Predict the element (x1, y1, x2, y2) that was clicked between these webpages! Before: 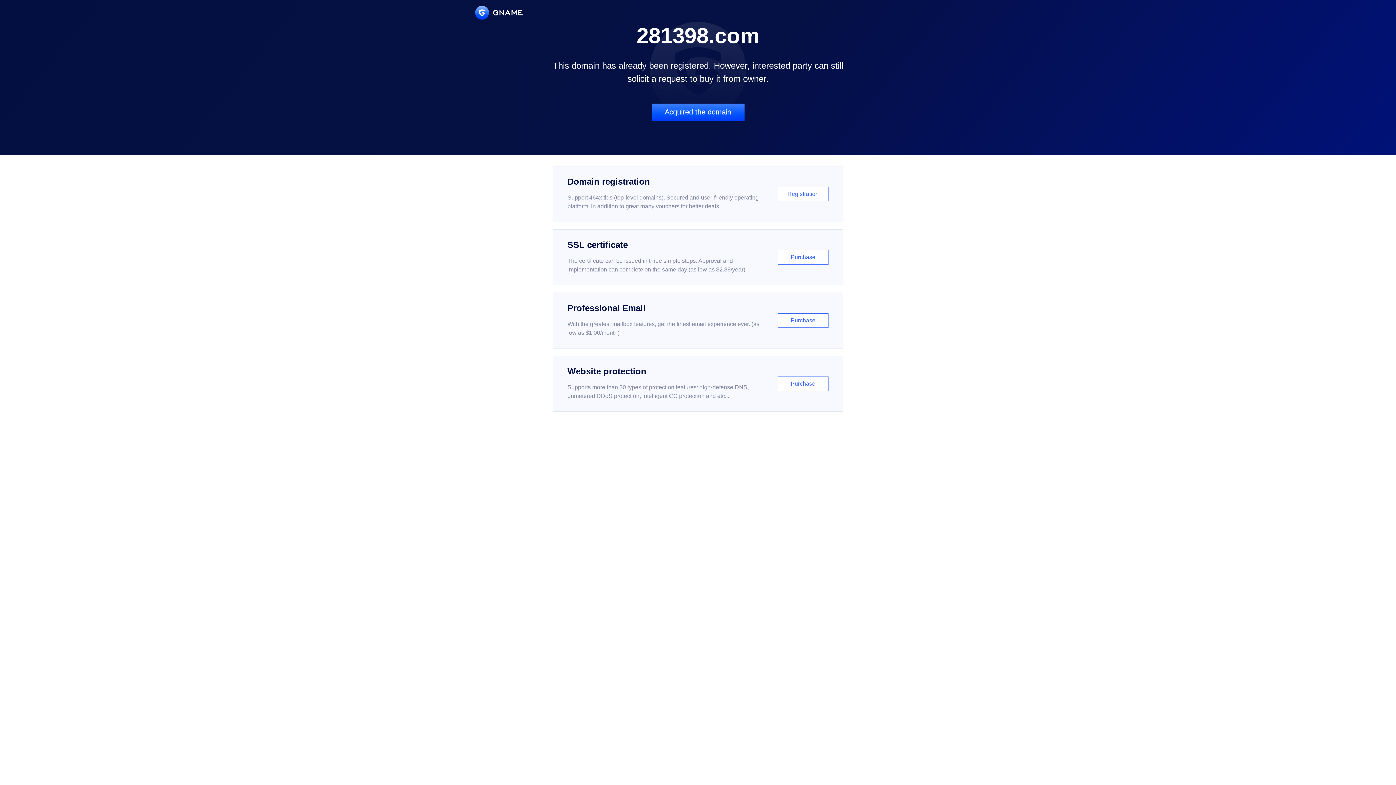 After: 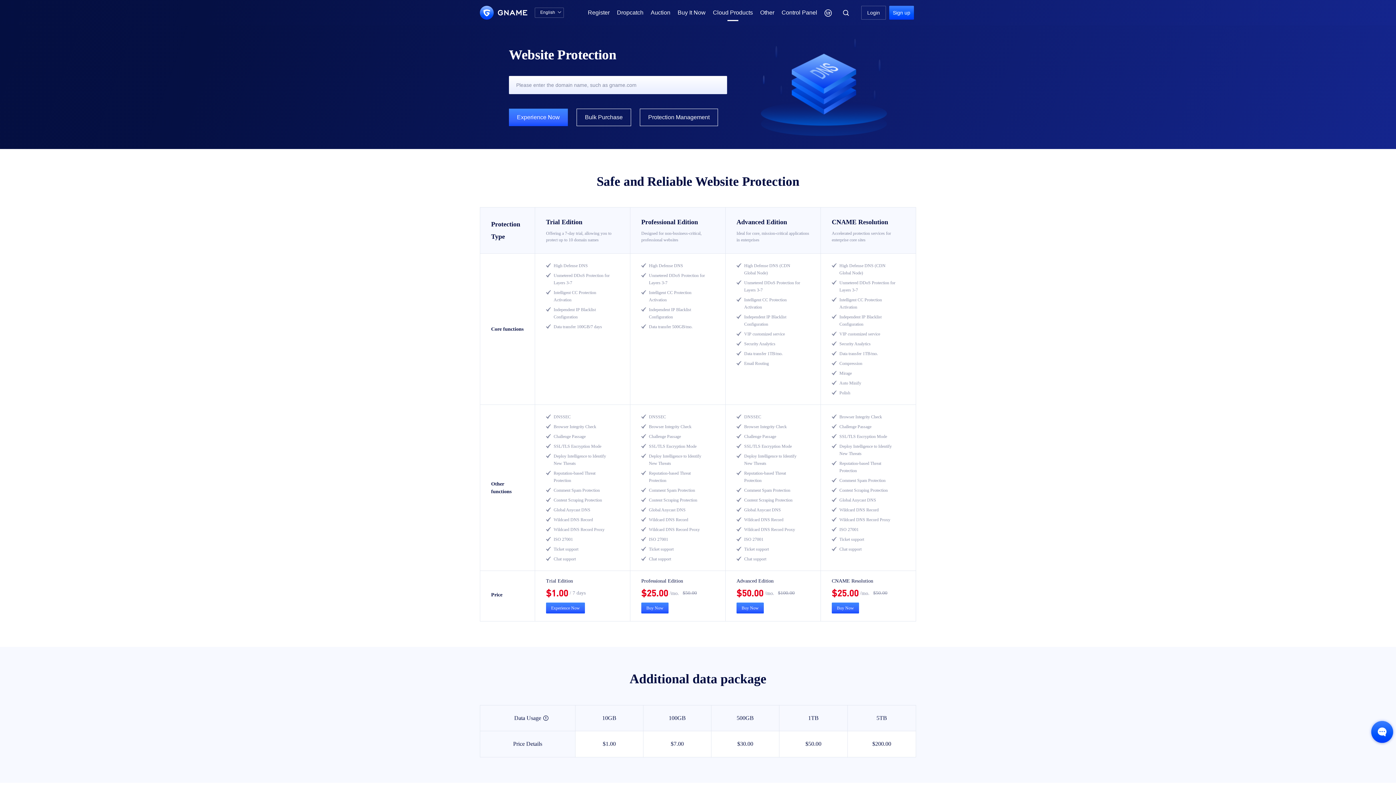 Action: label: Website protection

Supports more than 30 types of protection features: high-defense DNS, unmetered DDoS protection, intelligent CC protection and etc...

Purchase bbox: (552, 356, 843, 412)